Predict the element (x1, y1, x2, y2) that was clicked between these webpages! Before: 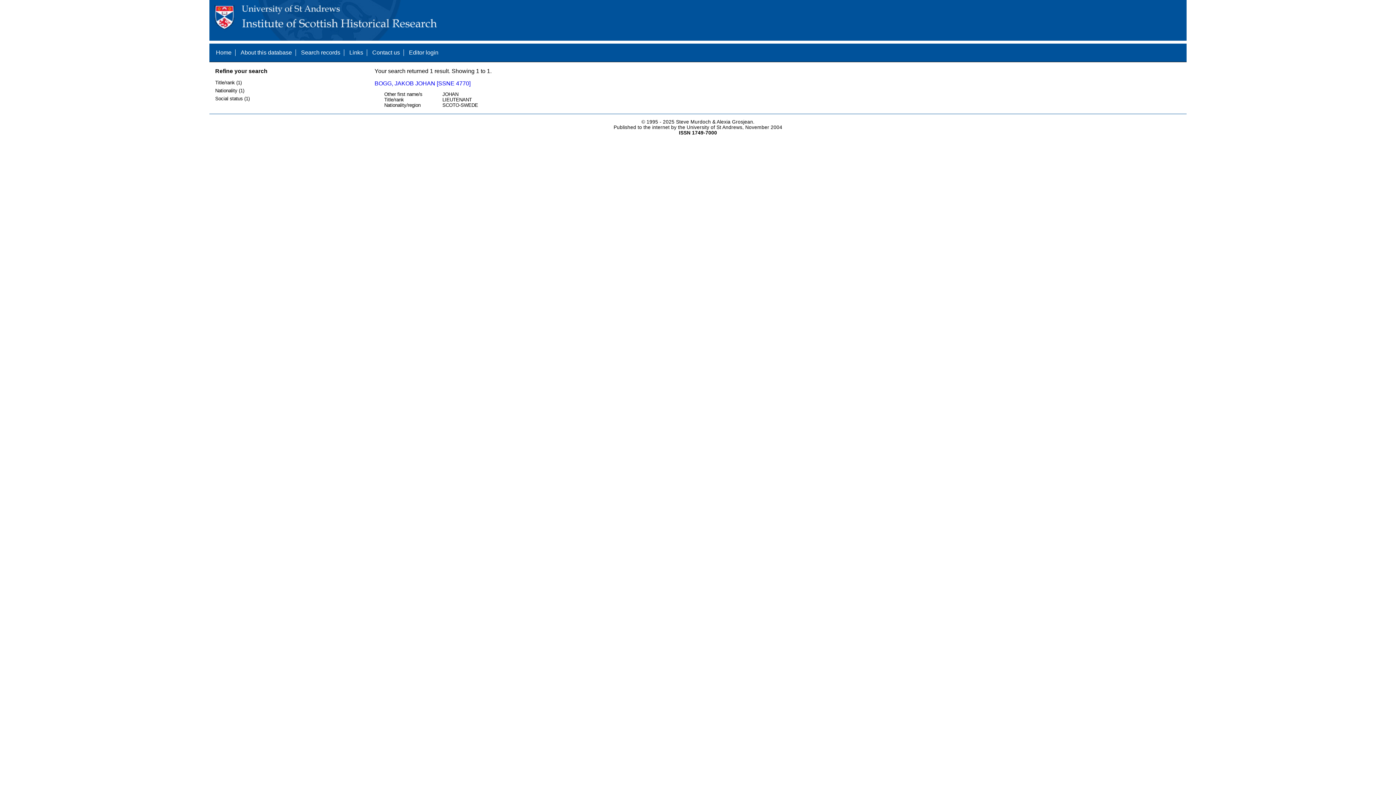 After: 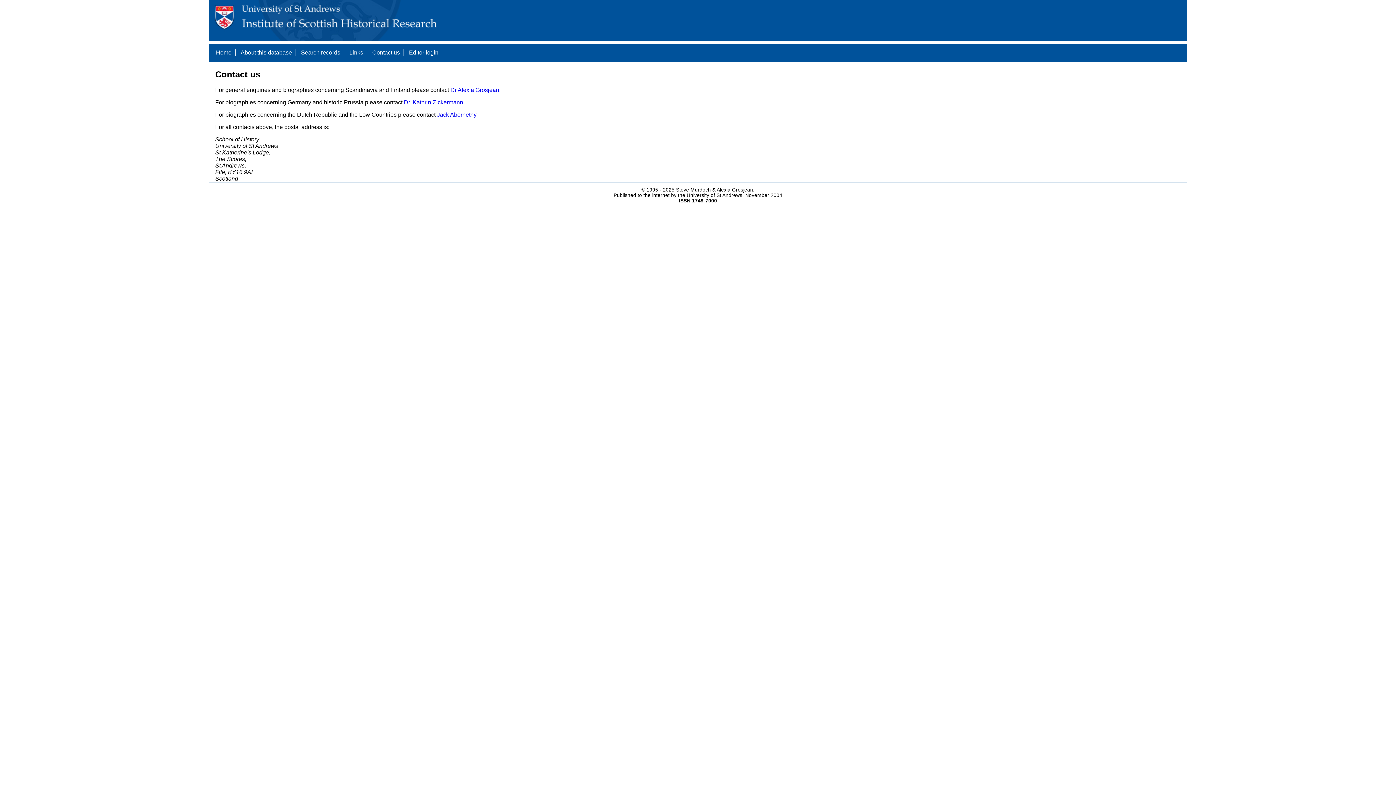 Action: label: Contact us bbox: (372, 49, 400, 55)